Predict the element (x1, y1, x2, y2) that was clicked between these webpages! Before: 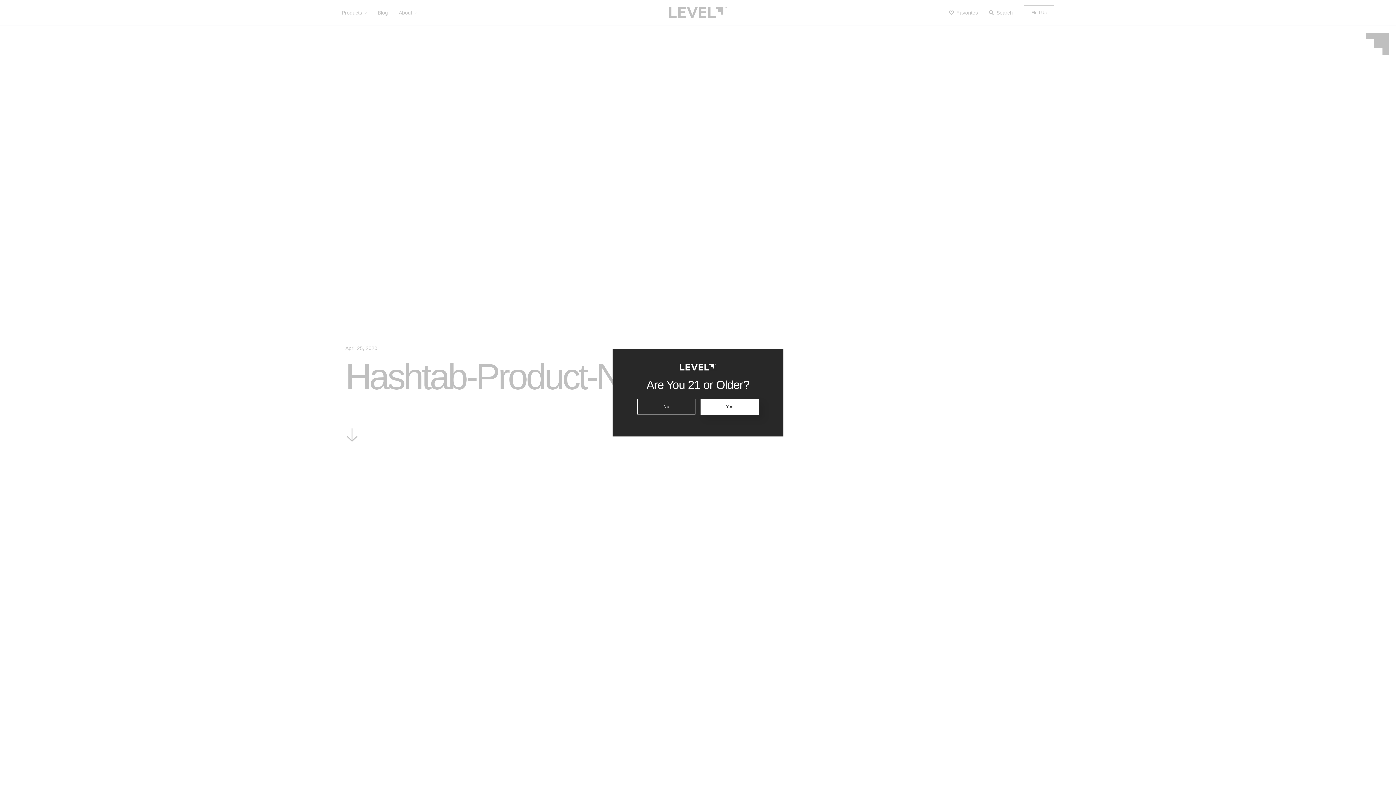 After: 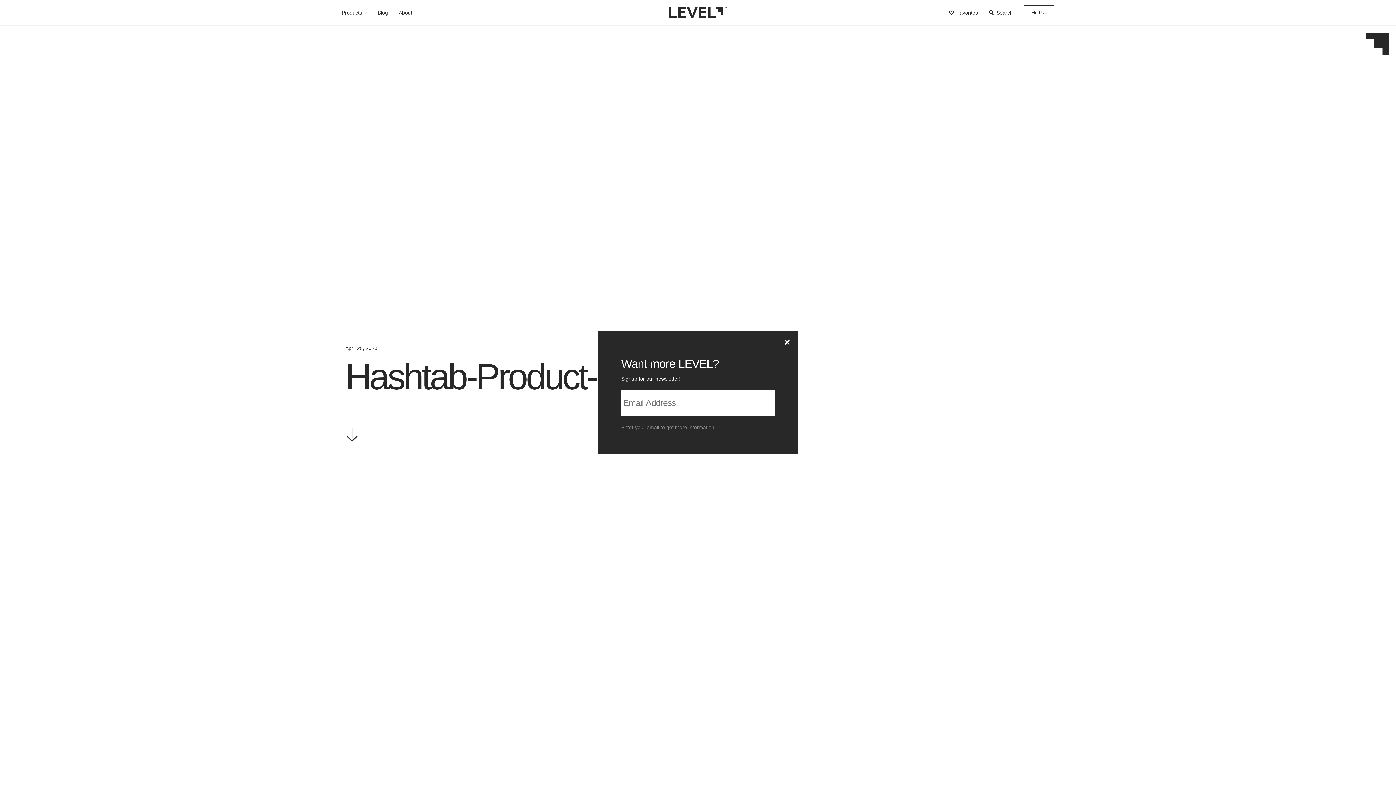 Action: label: Yes bbox: (700, 399, 758, 414)